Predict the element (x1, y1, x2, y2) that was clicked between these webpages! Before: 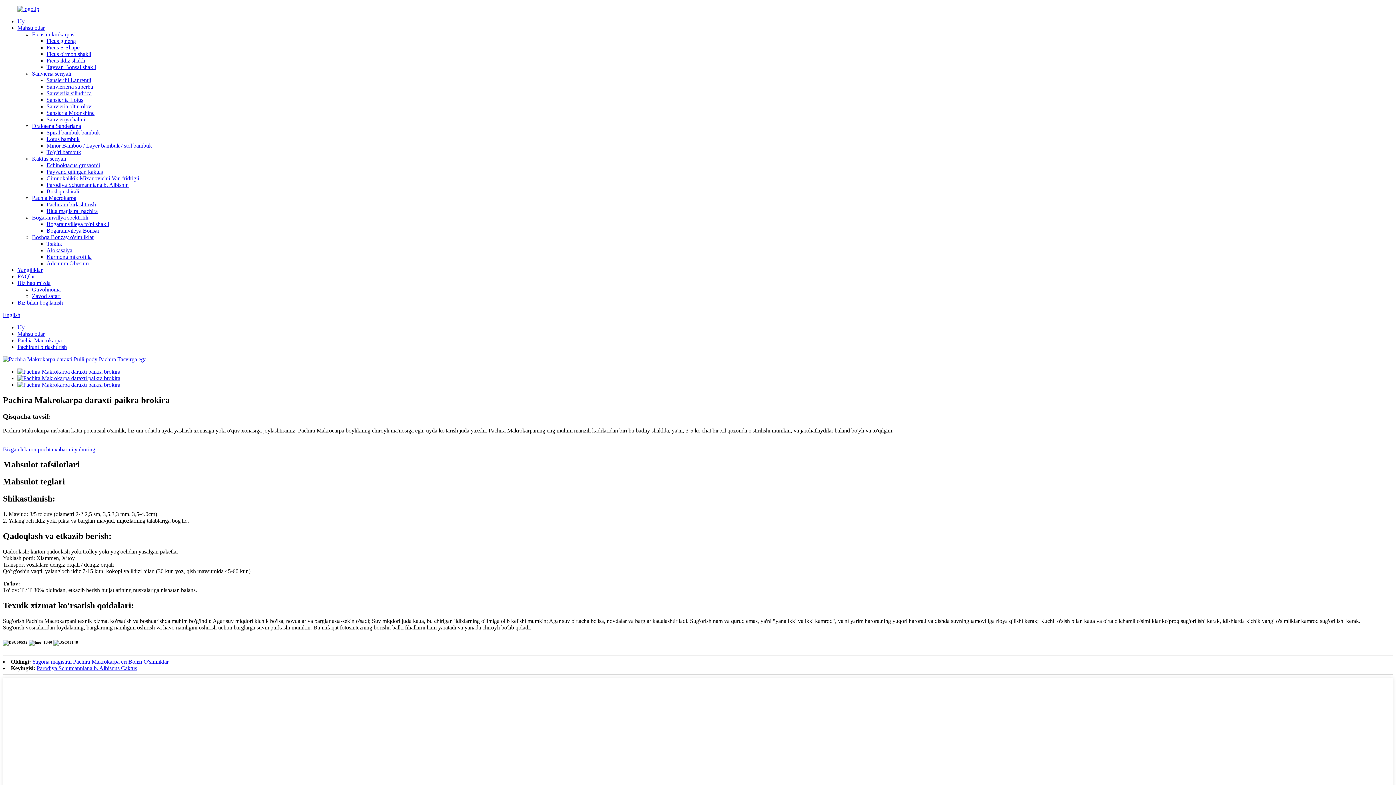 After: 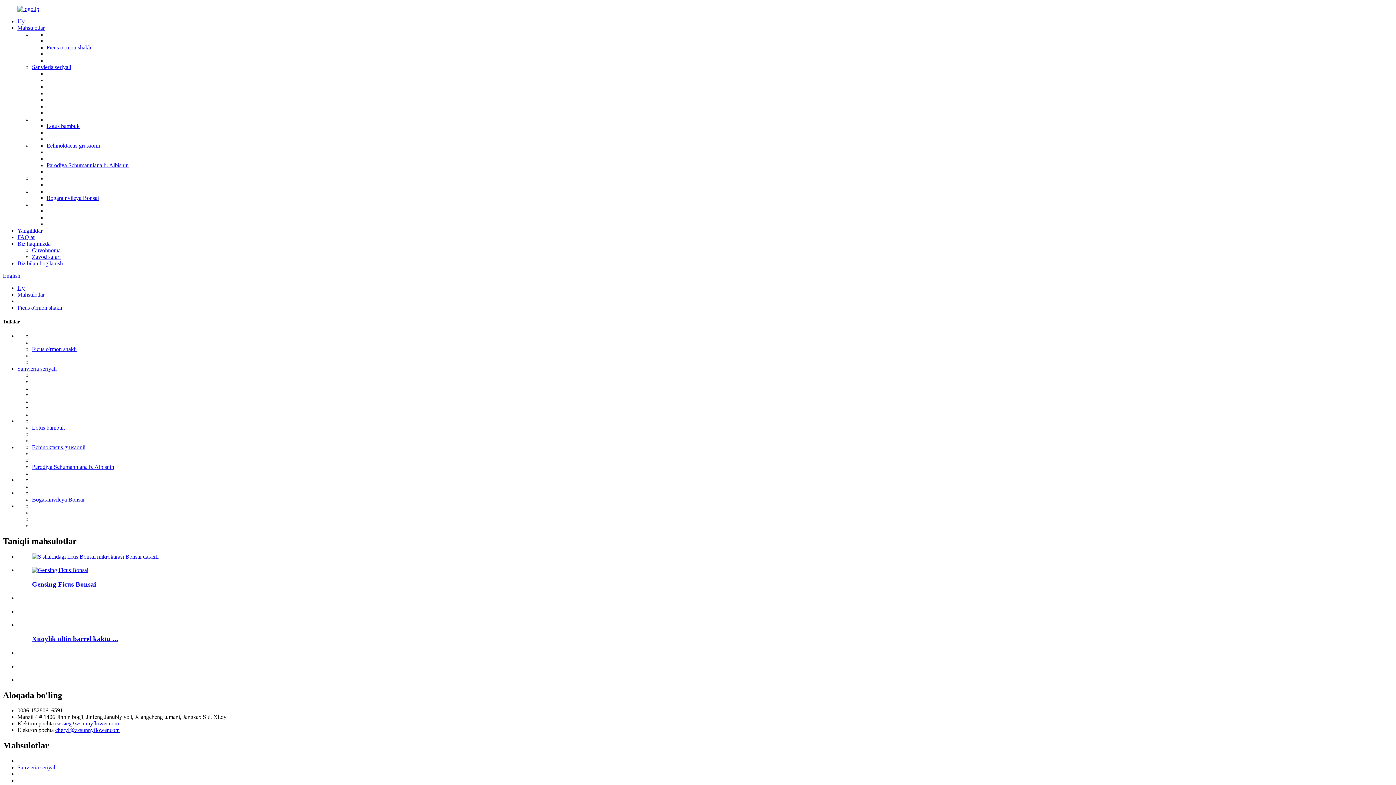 Action: bbox: (46, 50, 91, 57) label: Ficus o'rmon shakli